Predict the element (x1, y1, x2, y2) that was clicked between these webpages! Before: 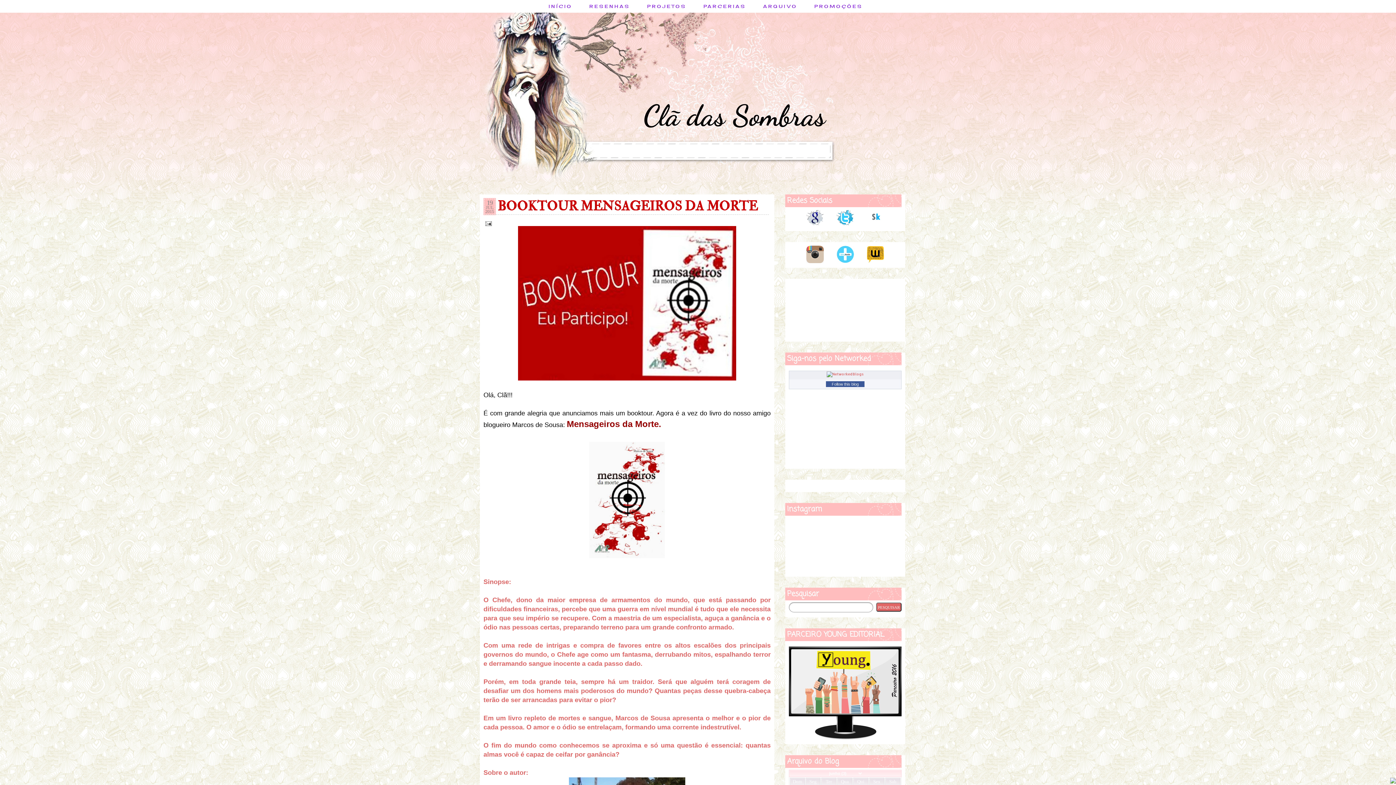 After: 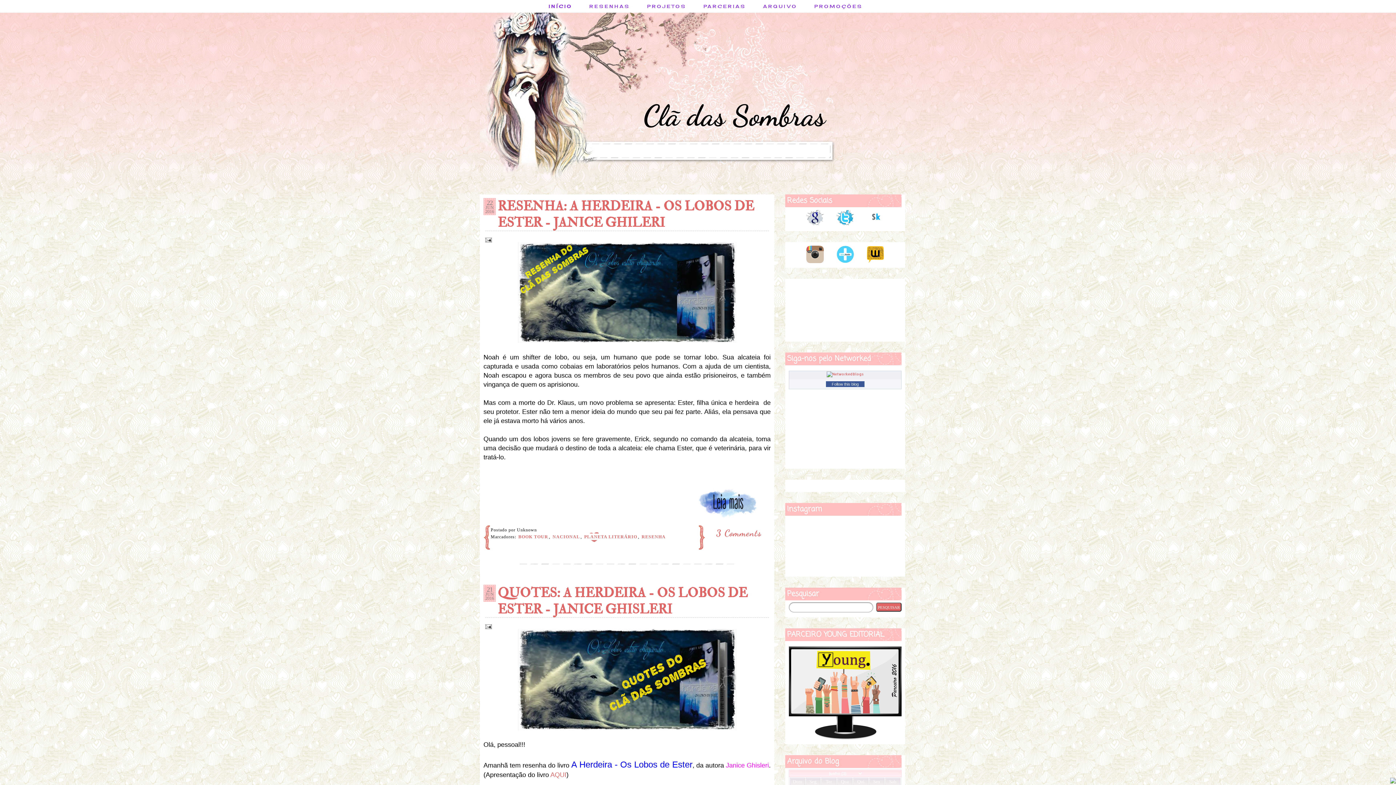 Action: bbox: (643, 98, 825, 133) label: Clã das Sombras